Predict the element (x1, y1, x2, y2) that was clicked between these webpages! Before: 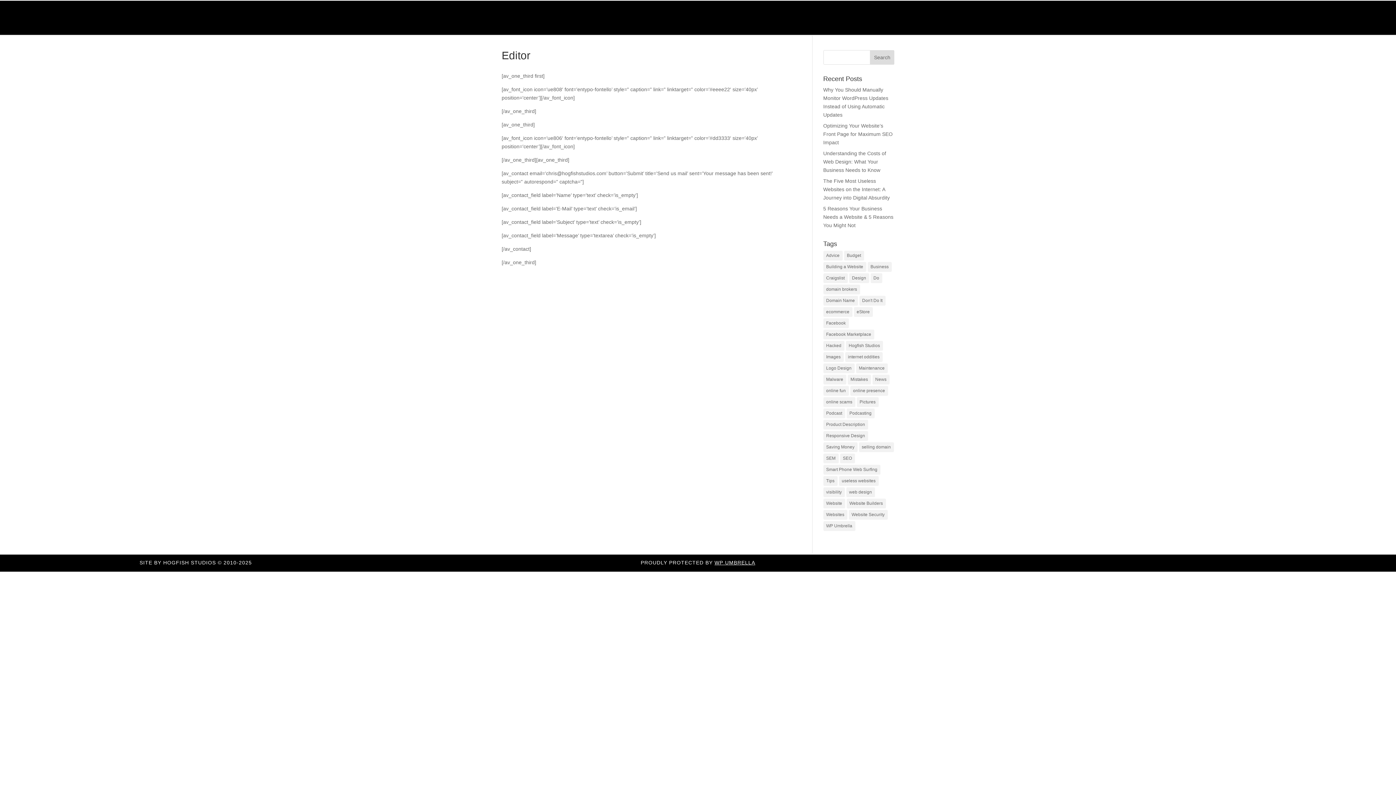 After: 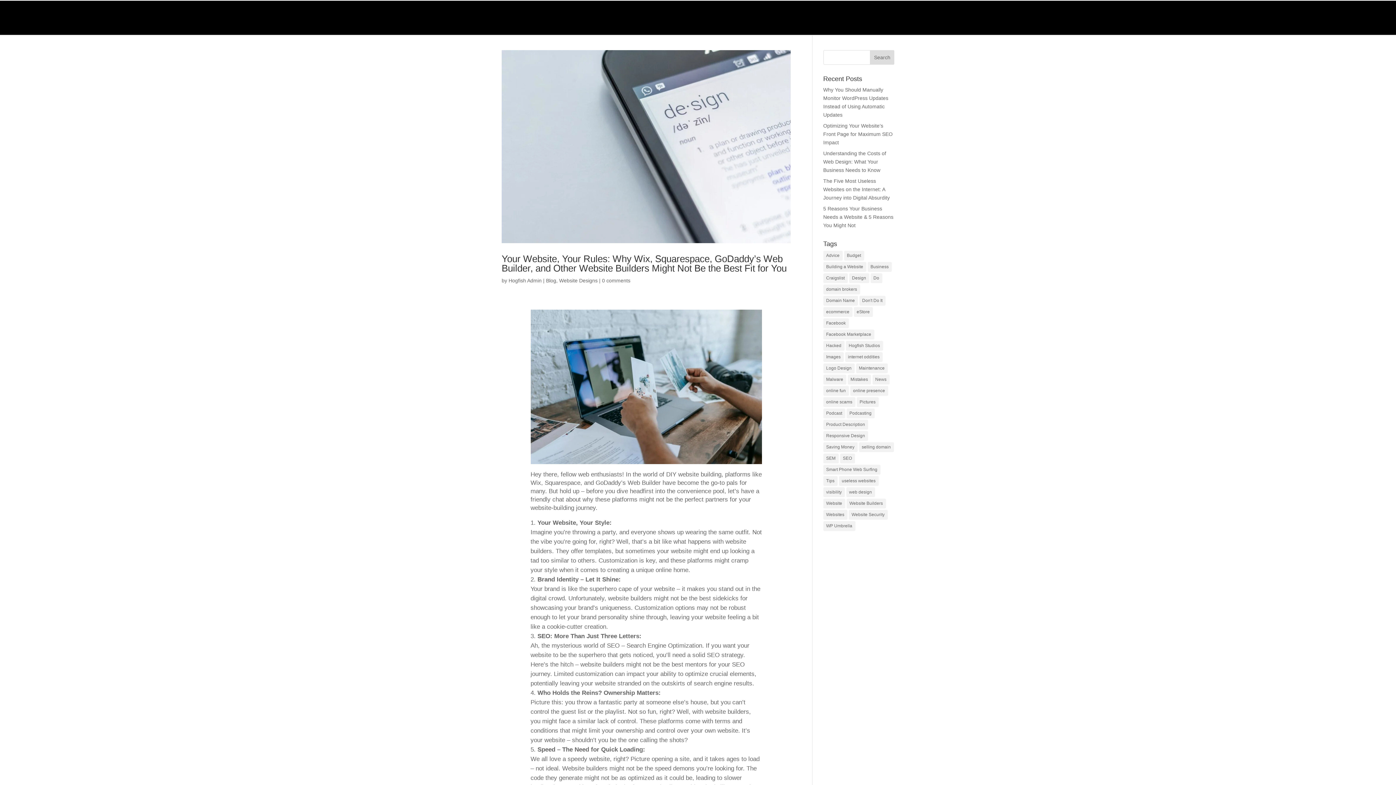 Action: bbox: (823, 250, 842, 260) label: Advice (2 items)